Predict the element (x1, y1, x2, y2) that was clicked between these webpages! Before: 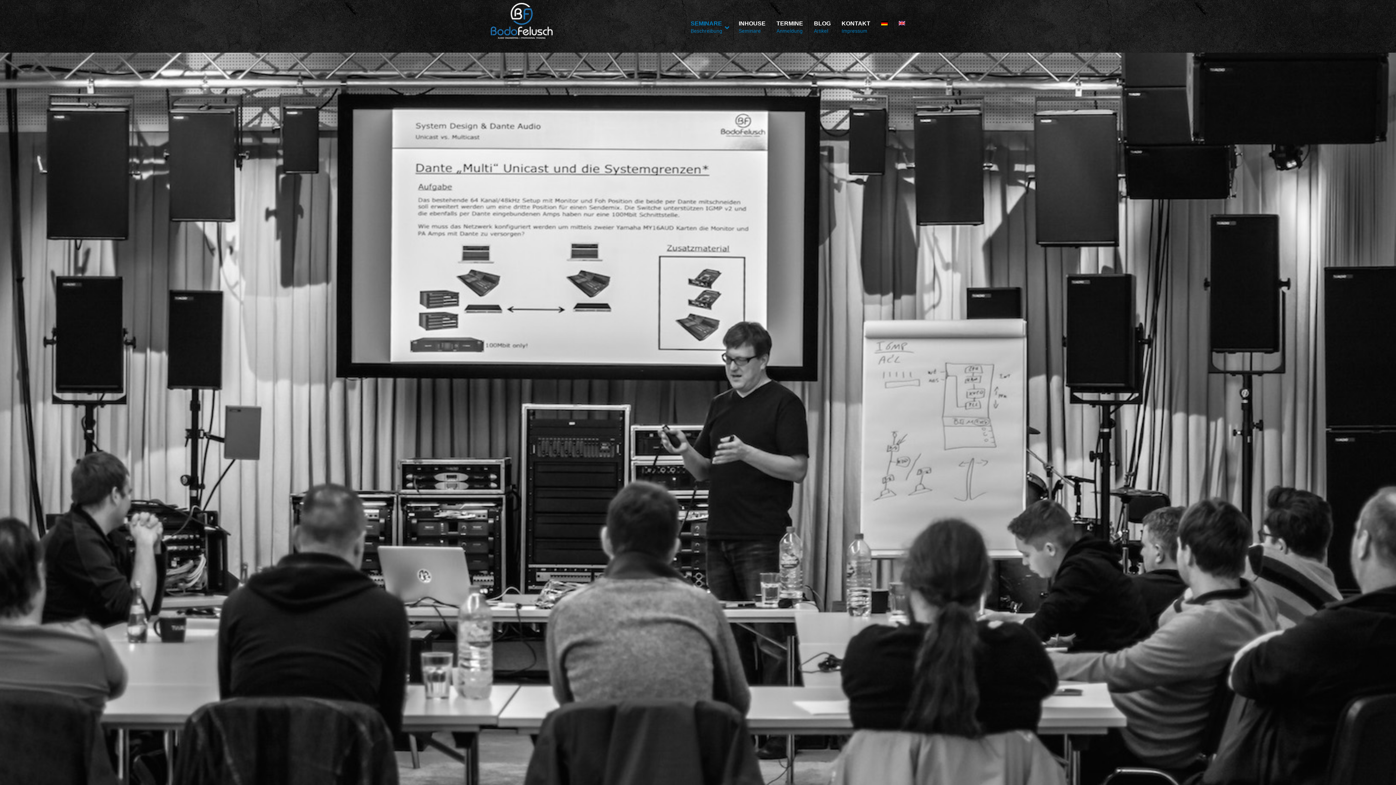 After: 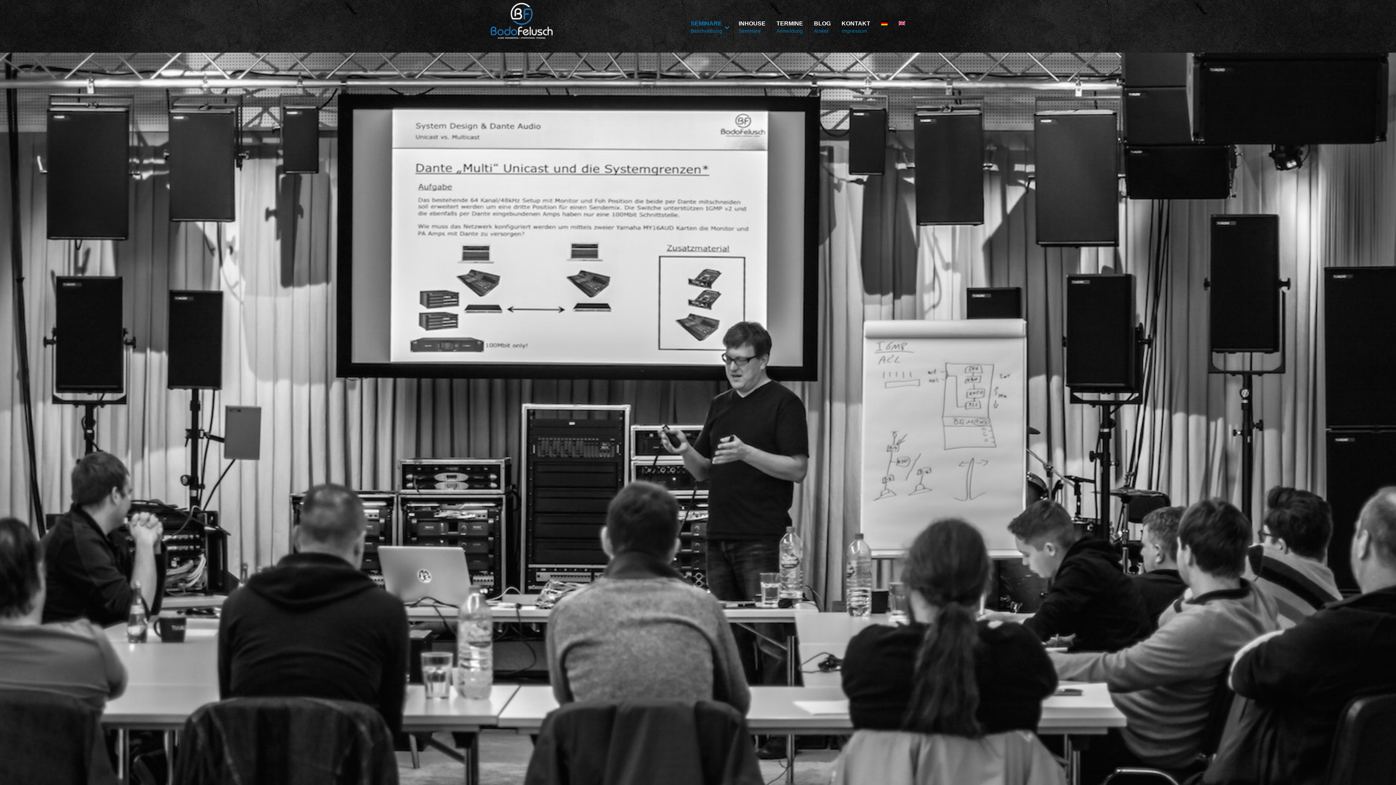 Action: label: SEMINARE
Beschreibung bbox: (685, 14, 733, 40)